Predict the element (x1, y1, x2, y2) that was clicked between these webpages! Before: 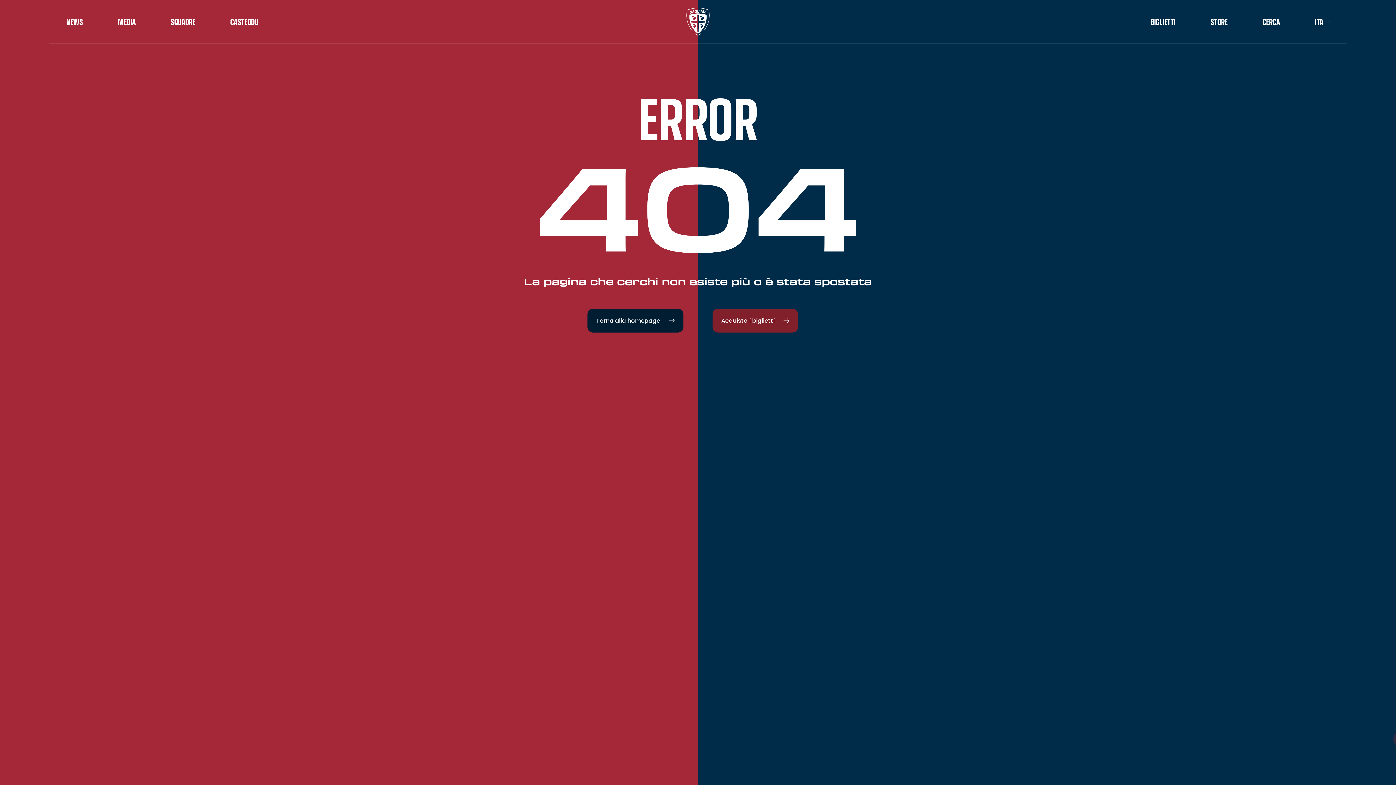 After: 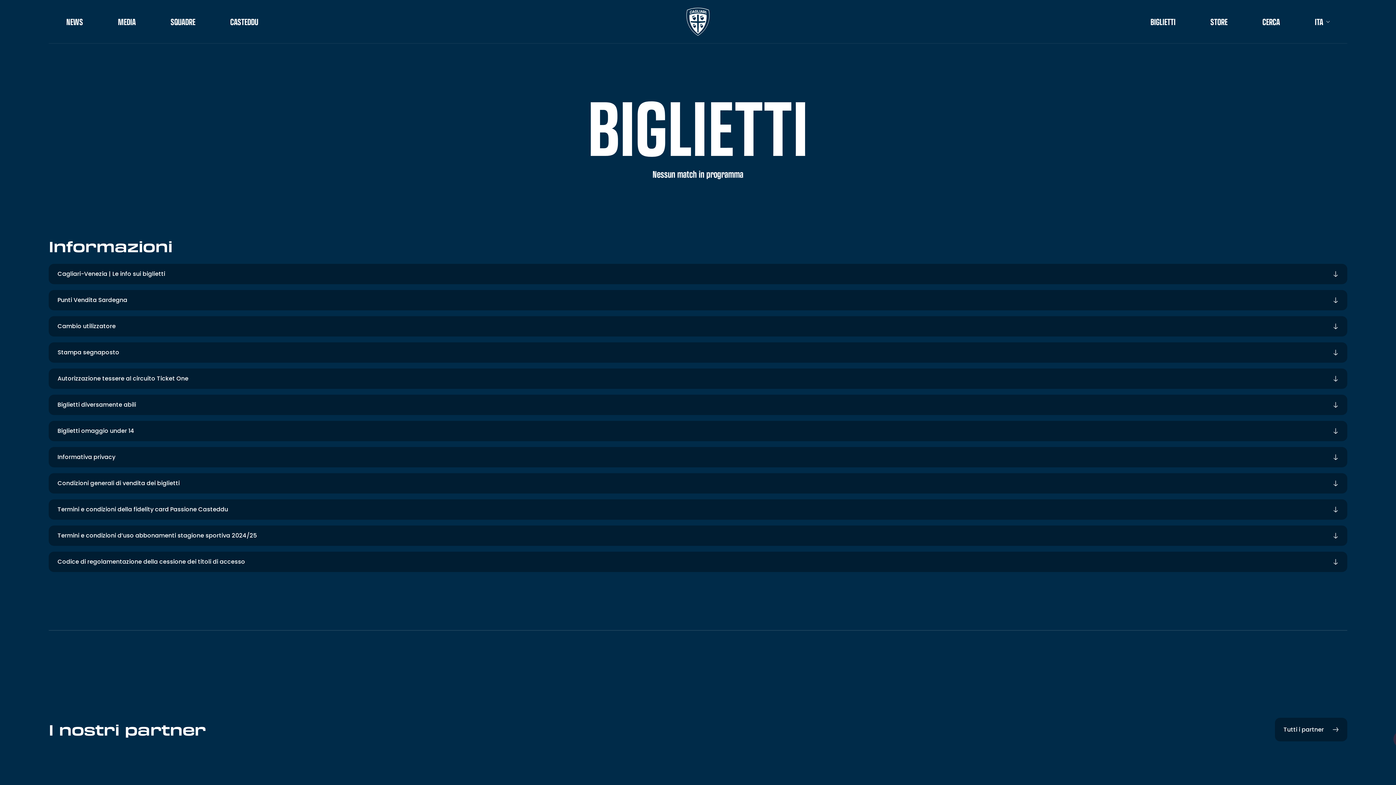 Action: bbox: (712, 221, 798, 245) label: Acquista i biglietti